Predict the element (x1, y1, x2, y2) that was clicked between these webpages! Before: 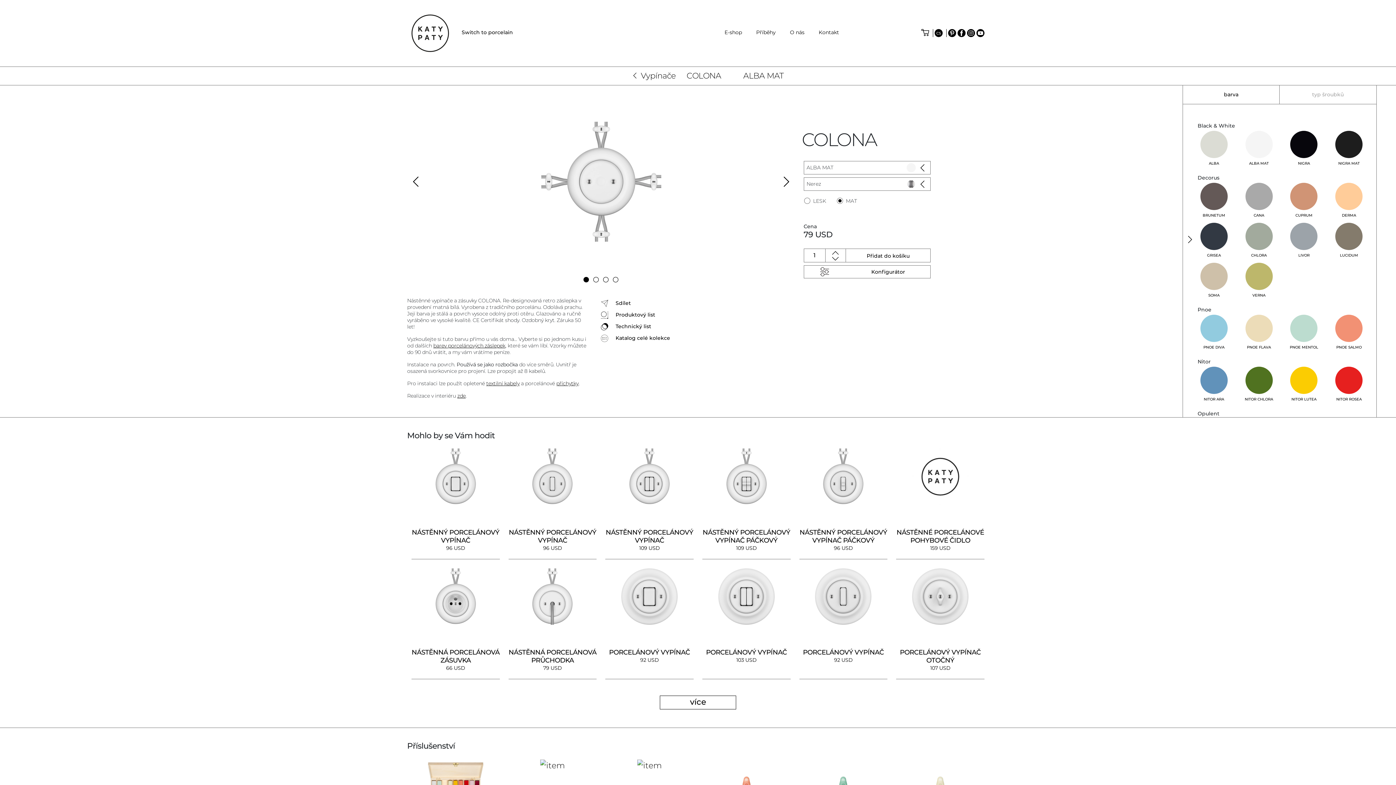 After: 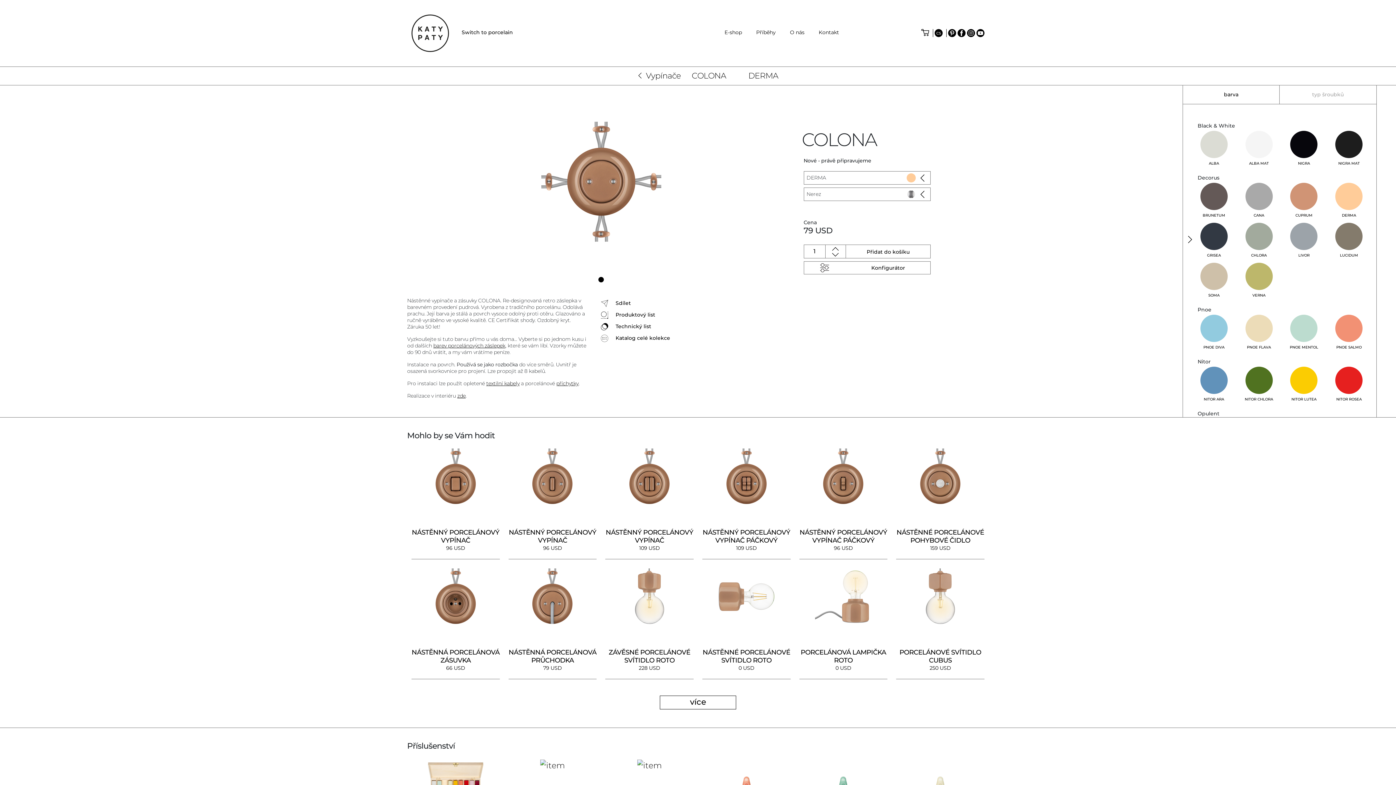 Action: bbox: (1326, 182, 1371, 222) label: DERMA